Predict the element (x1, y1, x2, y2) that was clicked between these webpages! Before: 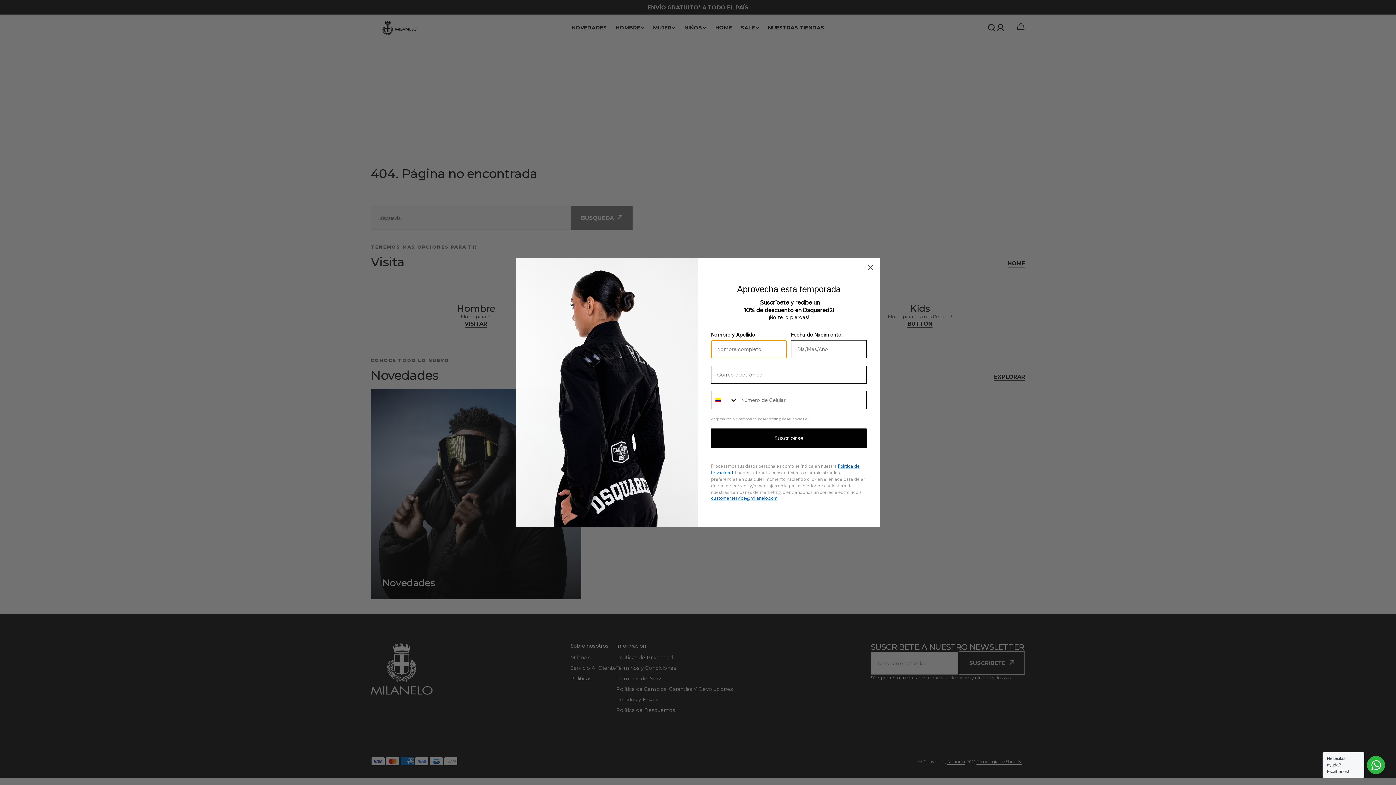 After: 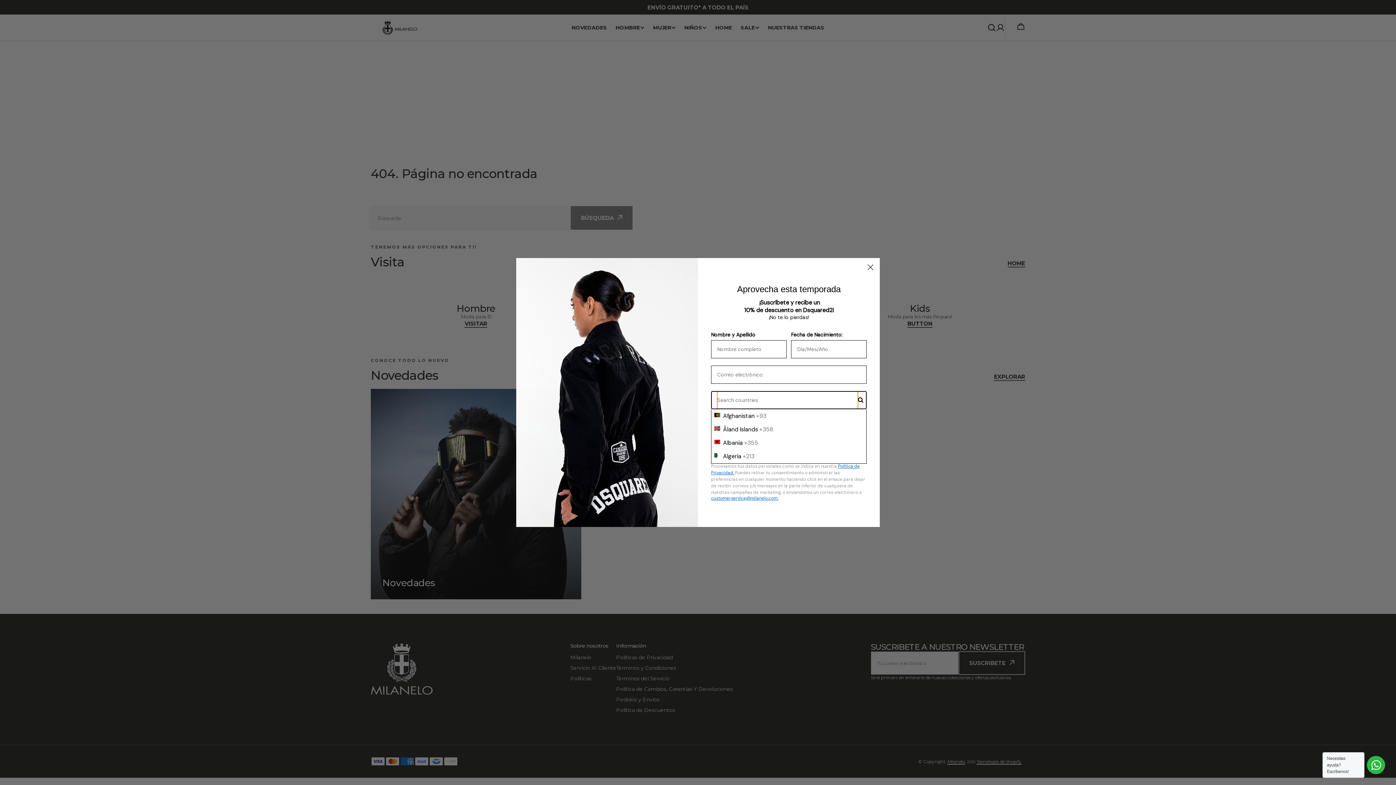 Action: label: Search Countries bbox: (711, 391, 737, 408)